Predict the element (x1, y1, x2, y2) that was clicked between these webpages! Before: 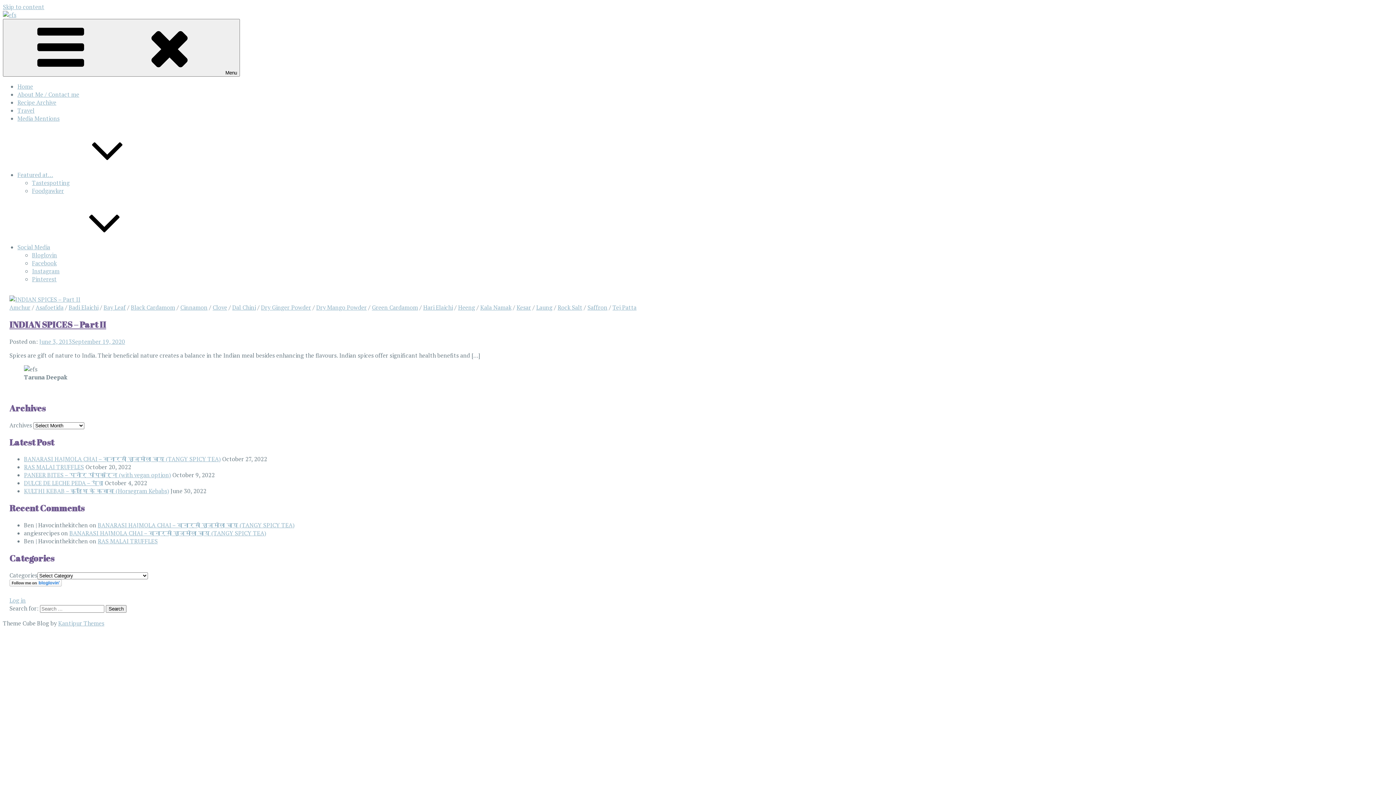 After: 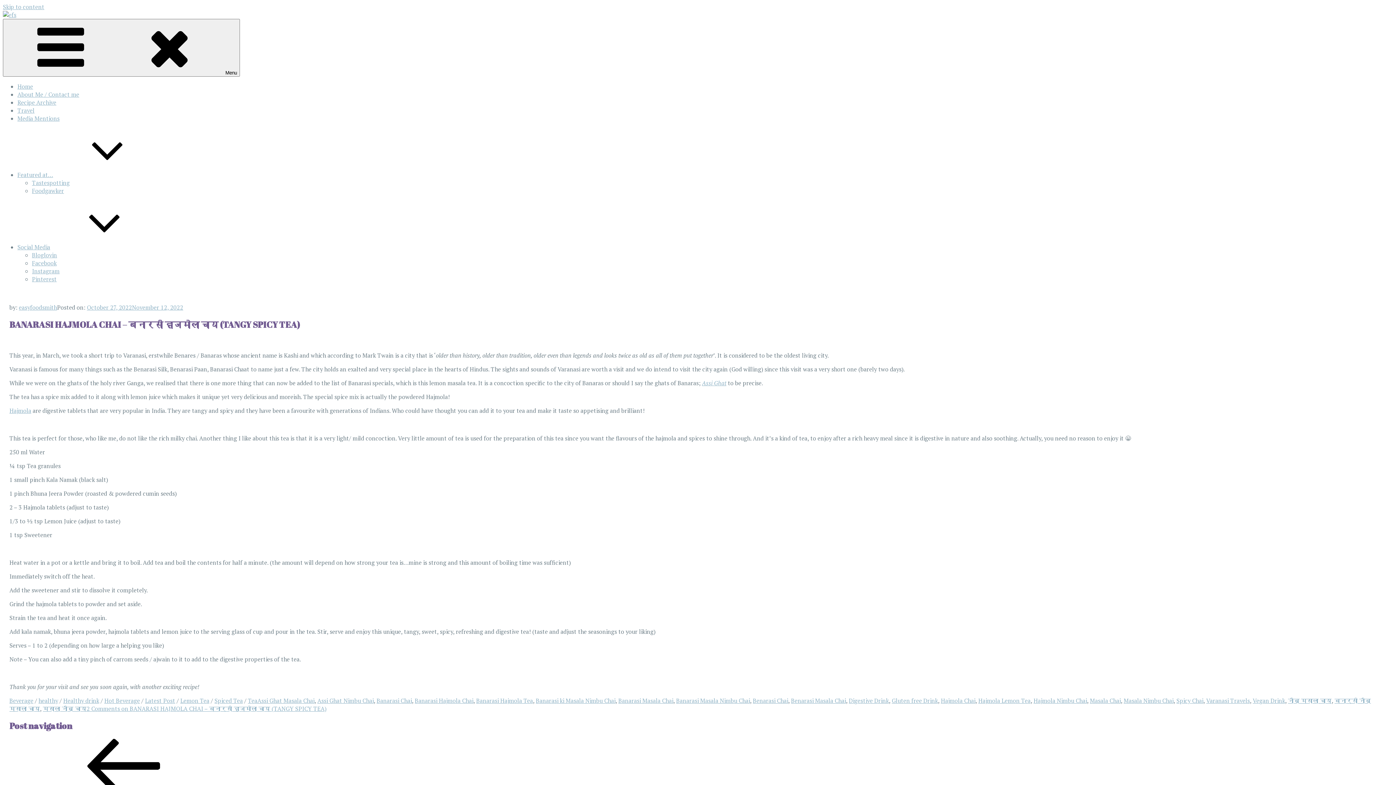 Action: bbox: (24, 455, 220, 463) label: BANARASI HAJMOLA CHAI – बनारसी हाजमोला चाय (TANGY SPICY TEA)